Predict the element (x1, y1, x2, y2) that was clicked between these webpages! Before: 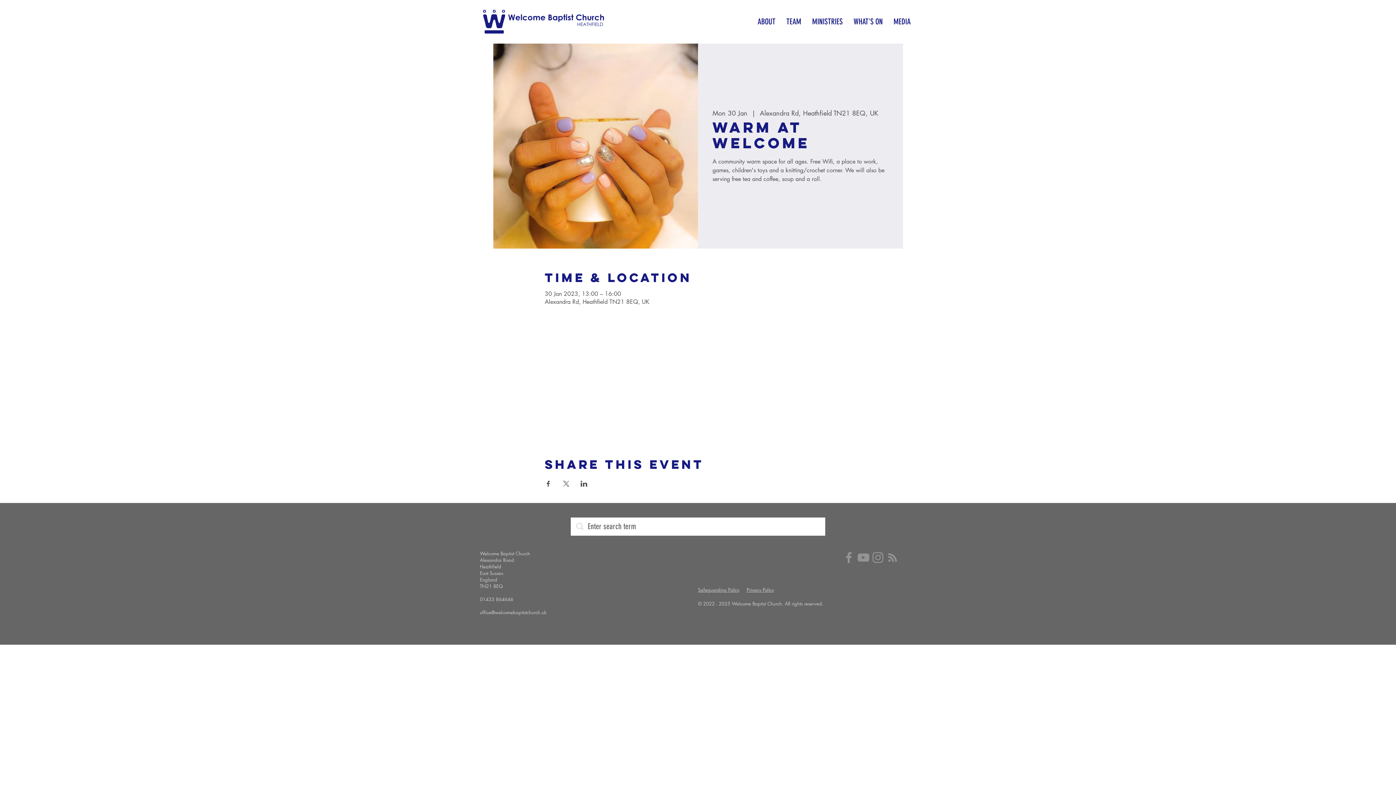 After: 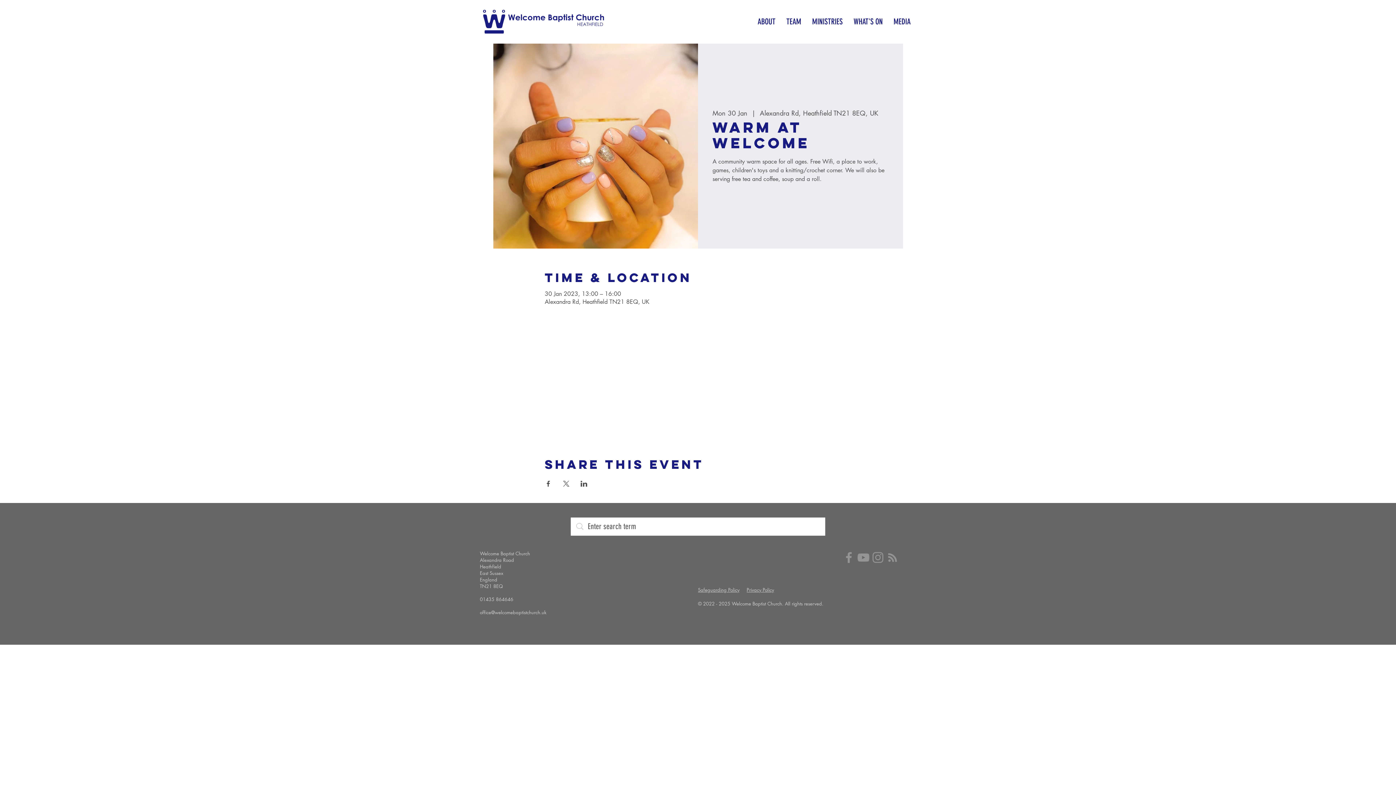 Action: bbox: (544, 480, 551, 486) label: Share event on Facebook